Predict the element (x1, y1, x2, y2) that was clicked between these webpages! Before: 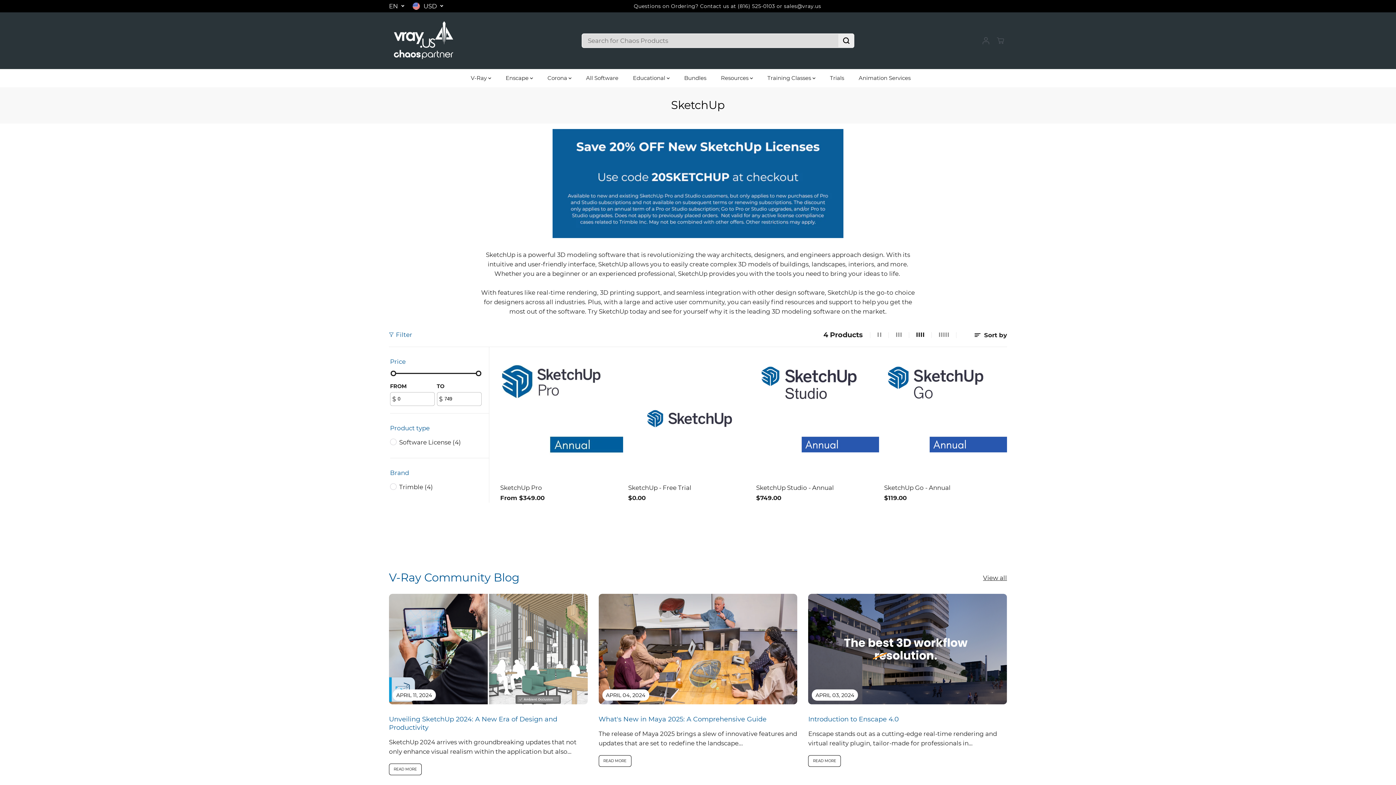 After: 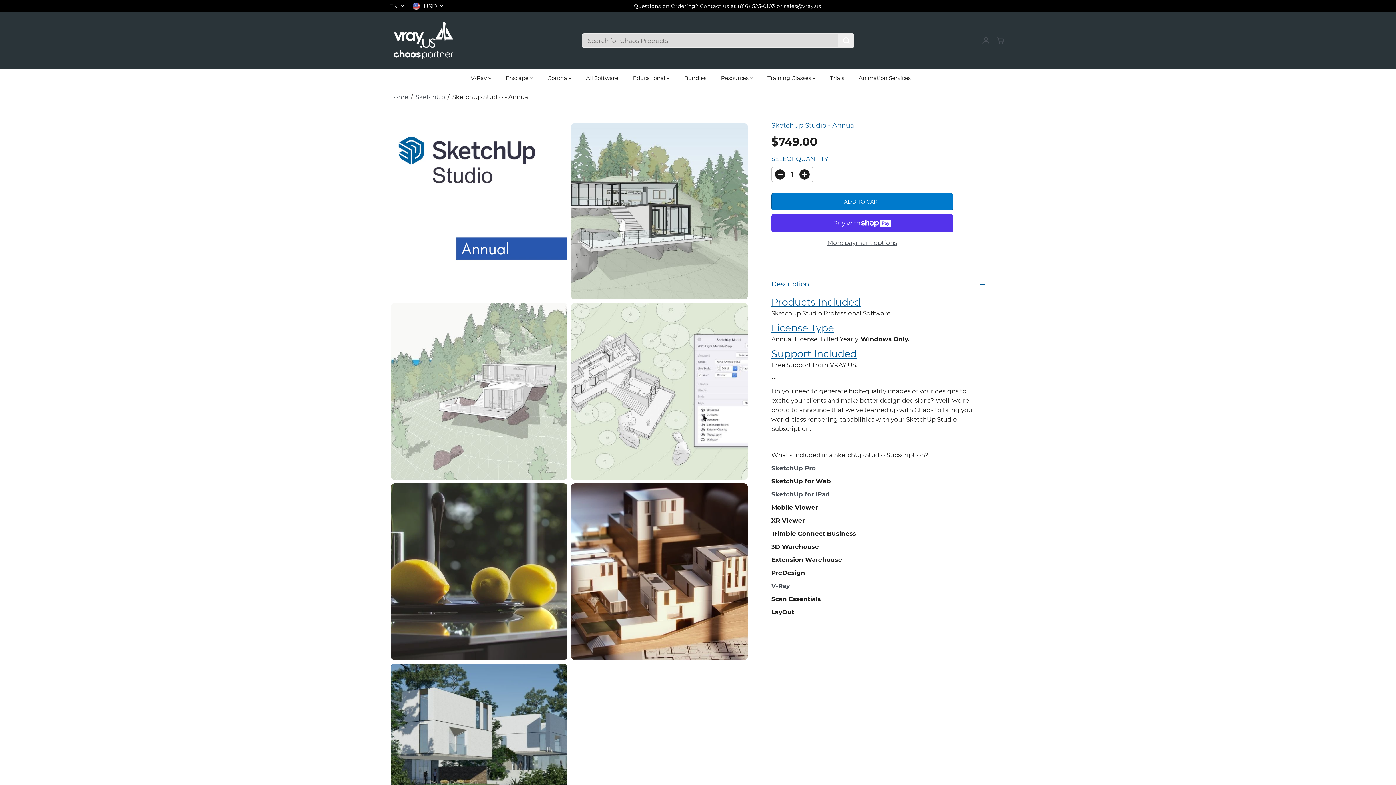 Action: bbox: (756, 358, 879, 479)